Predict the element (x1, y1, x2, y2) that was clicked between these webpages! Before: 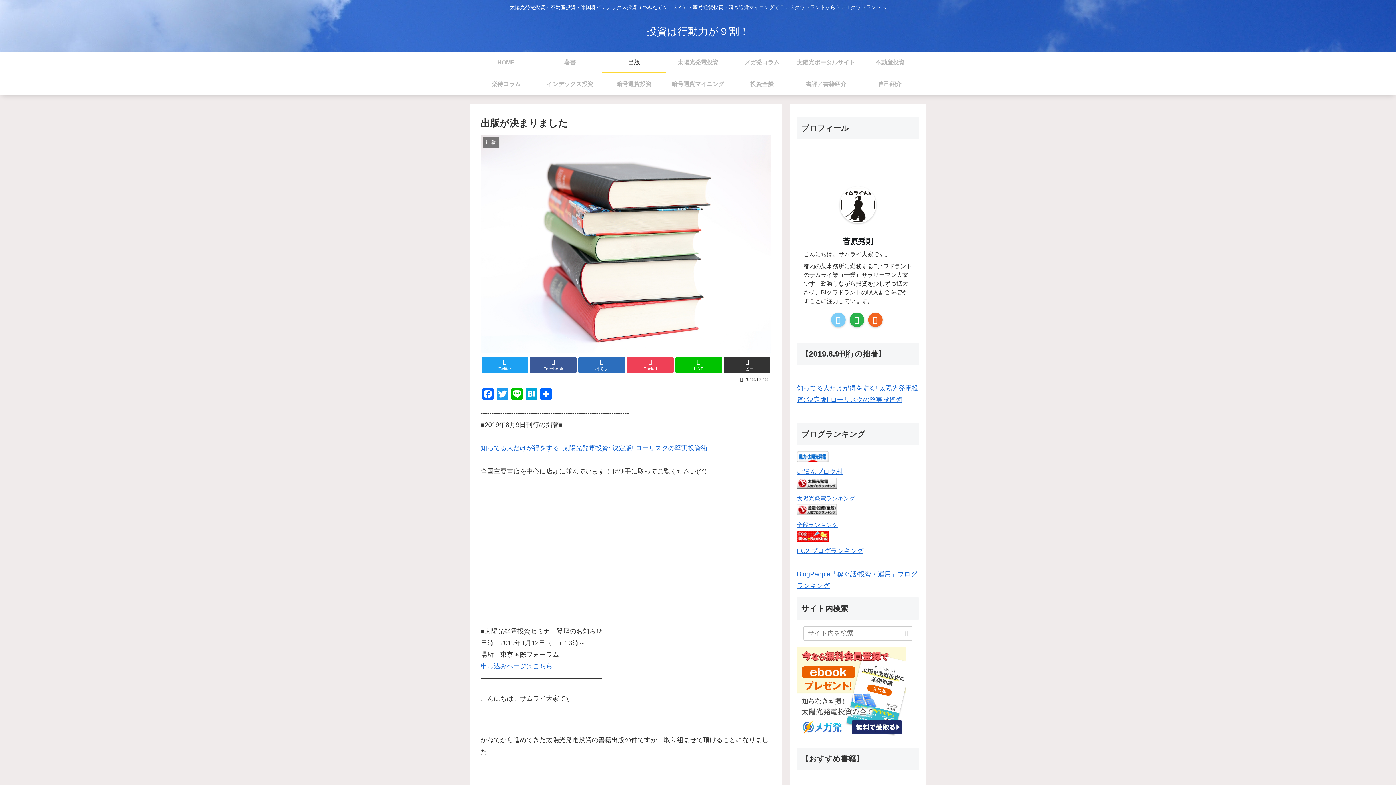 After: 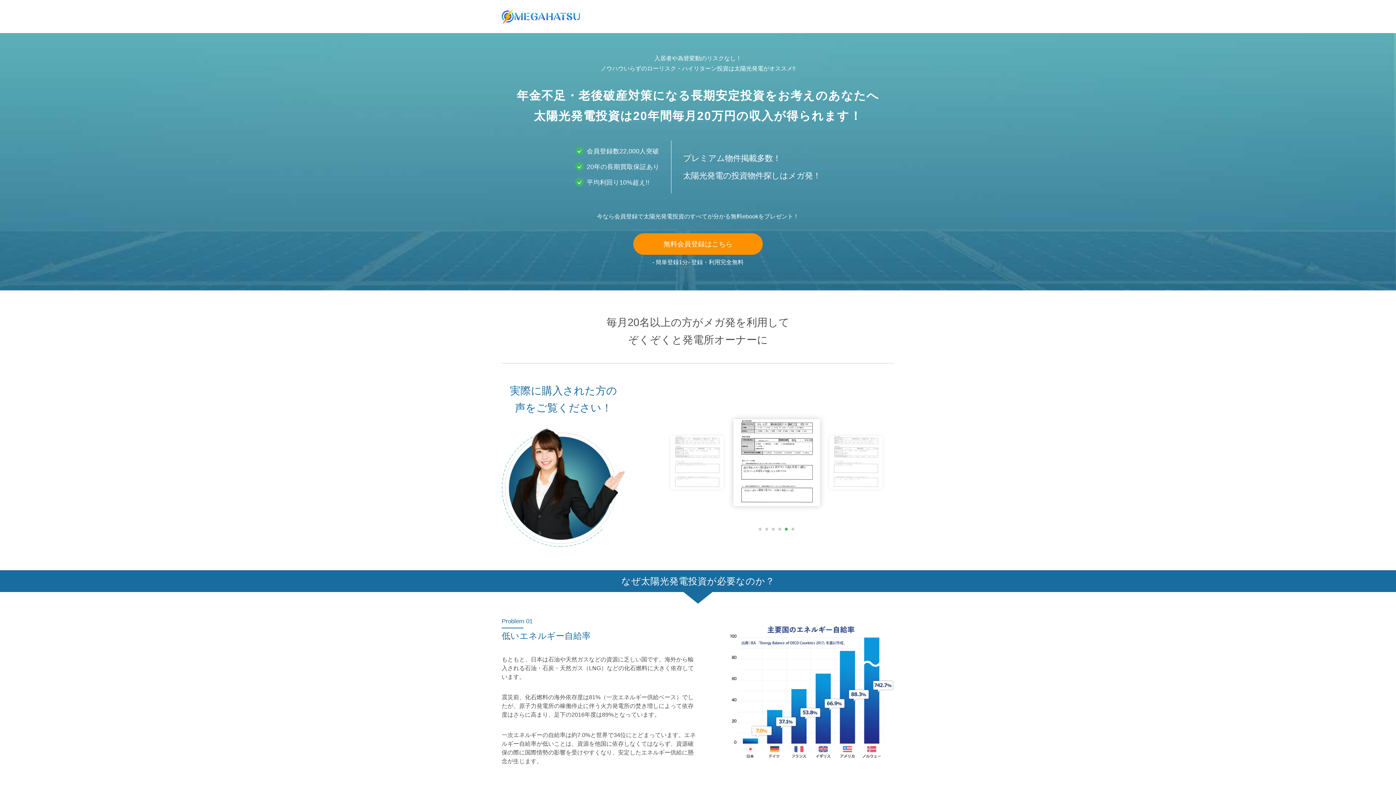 Action: bbox: (797, 732, 906, 739)